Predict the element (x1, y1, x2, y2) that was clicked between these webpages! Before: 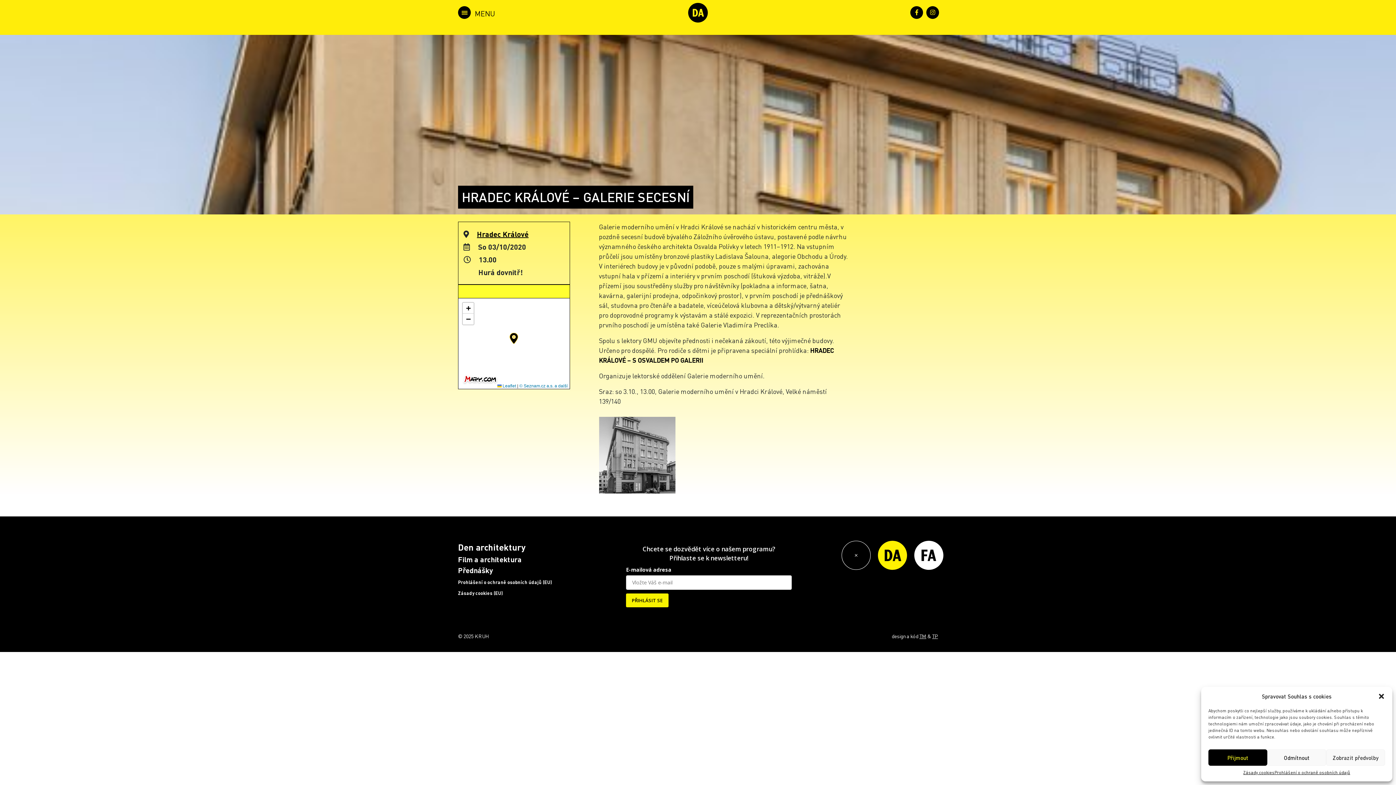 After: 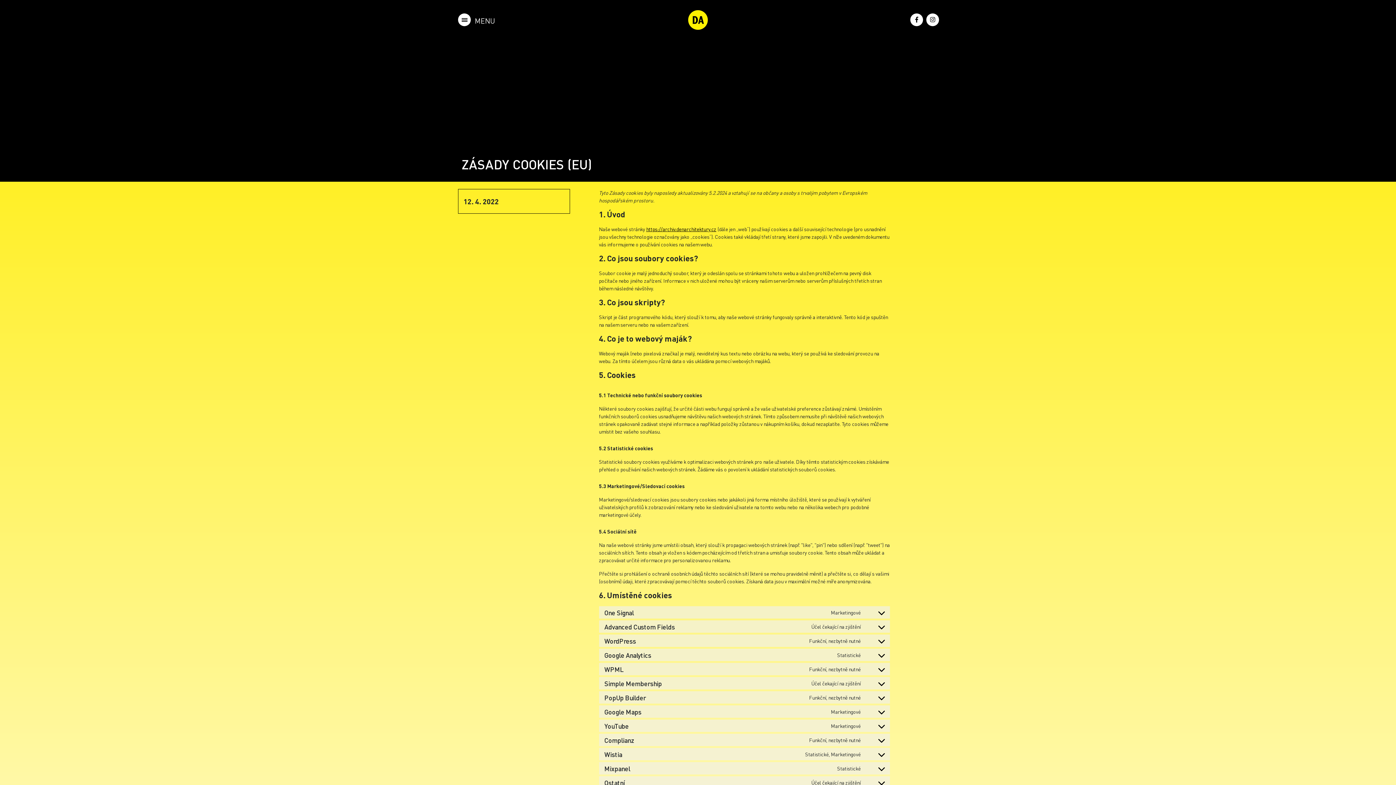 Action: label: Zásady cookies (EU) bbox: (458, 590, 503, 596)